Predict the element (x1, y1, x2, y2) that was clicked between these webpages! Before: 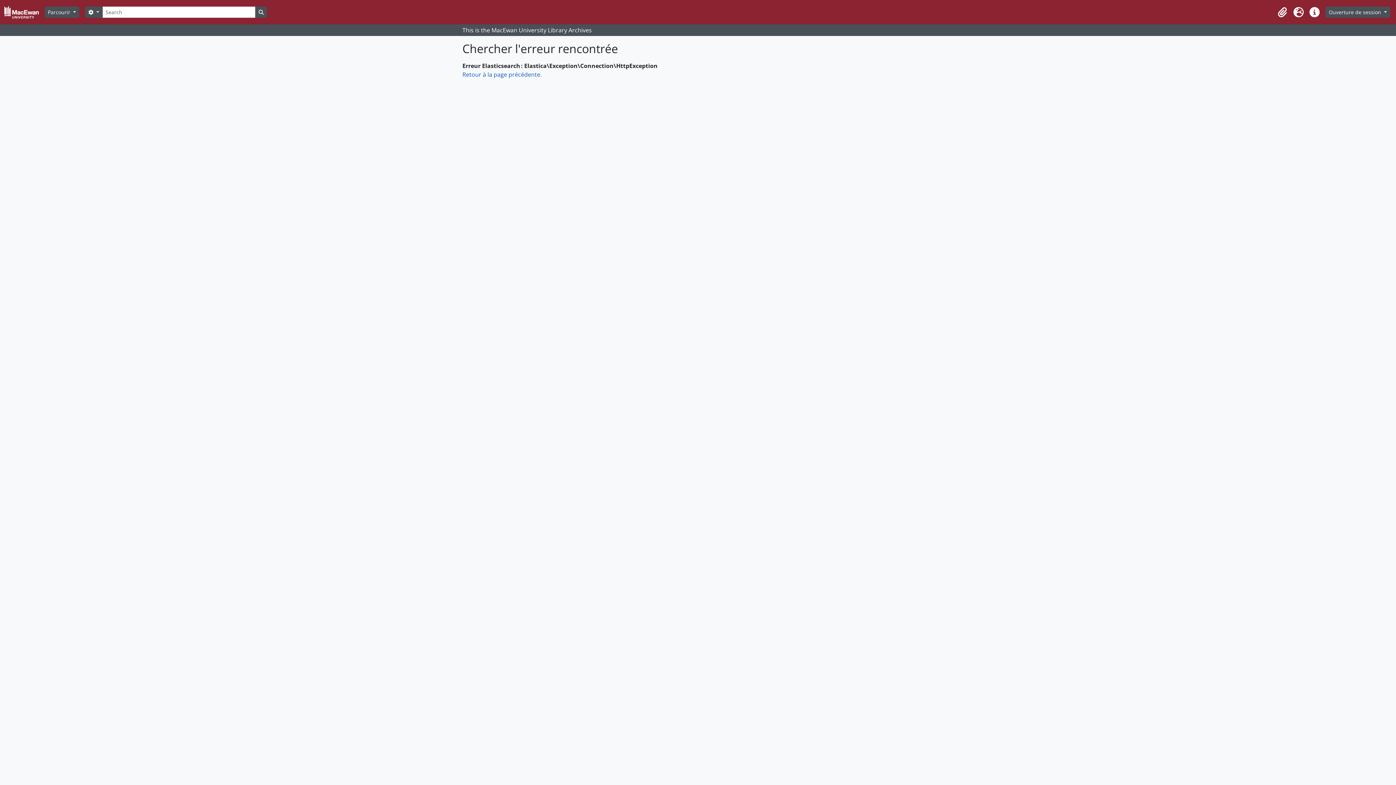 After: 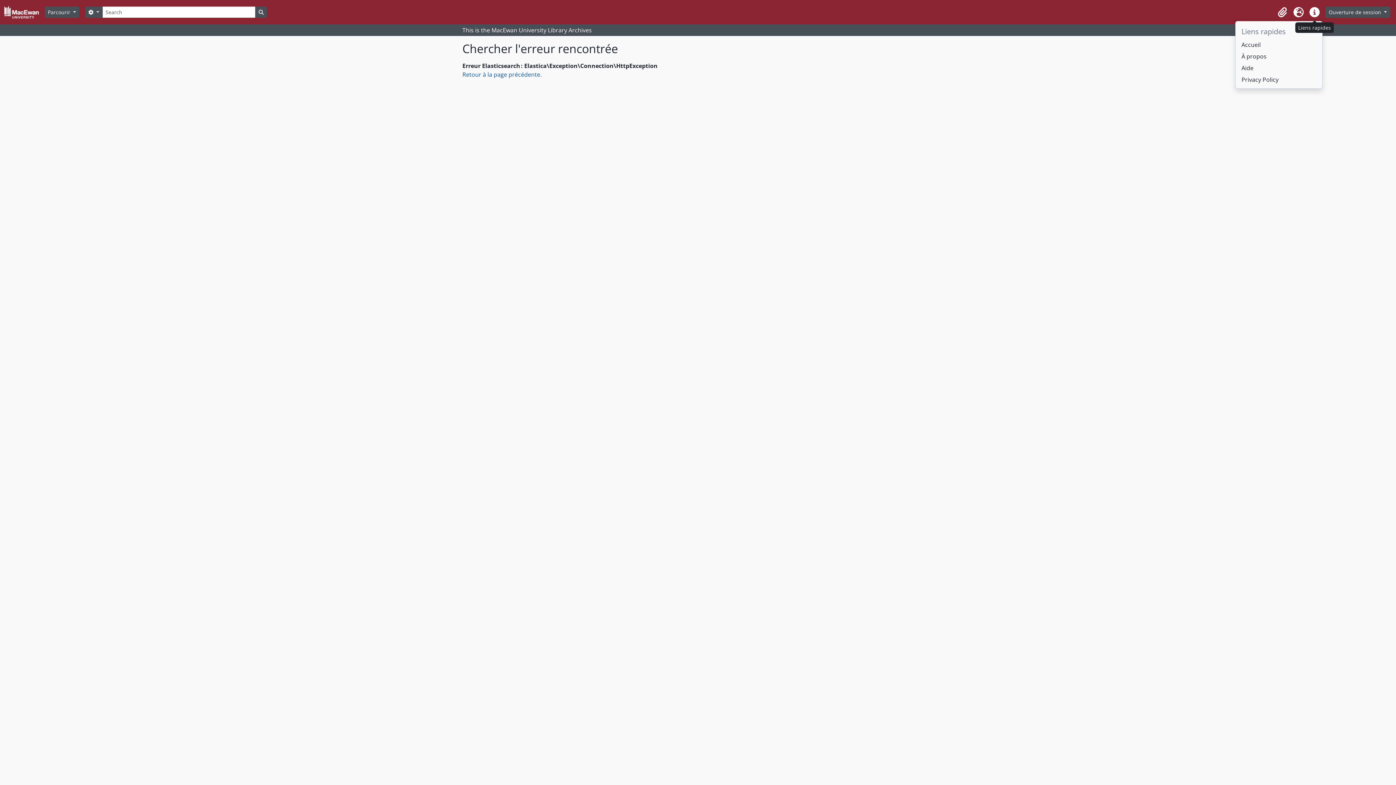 Action: bbox: (1306, 4, 1322, 20) label: Liens rapides